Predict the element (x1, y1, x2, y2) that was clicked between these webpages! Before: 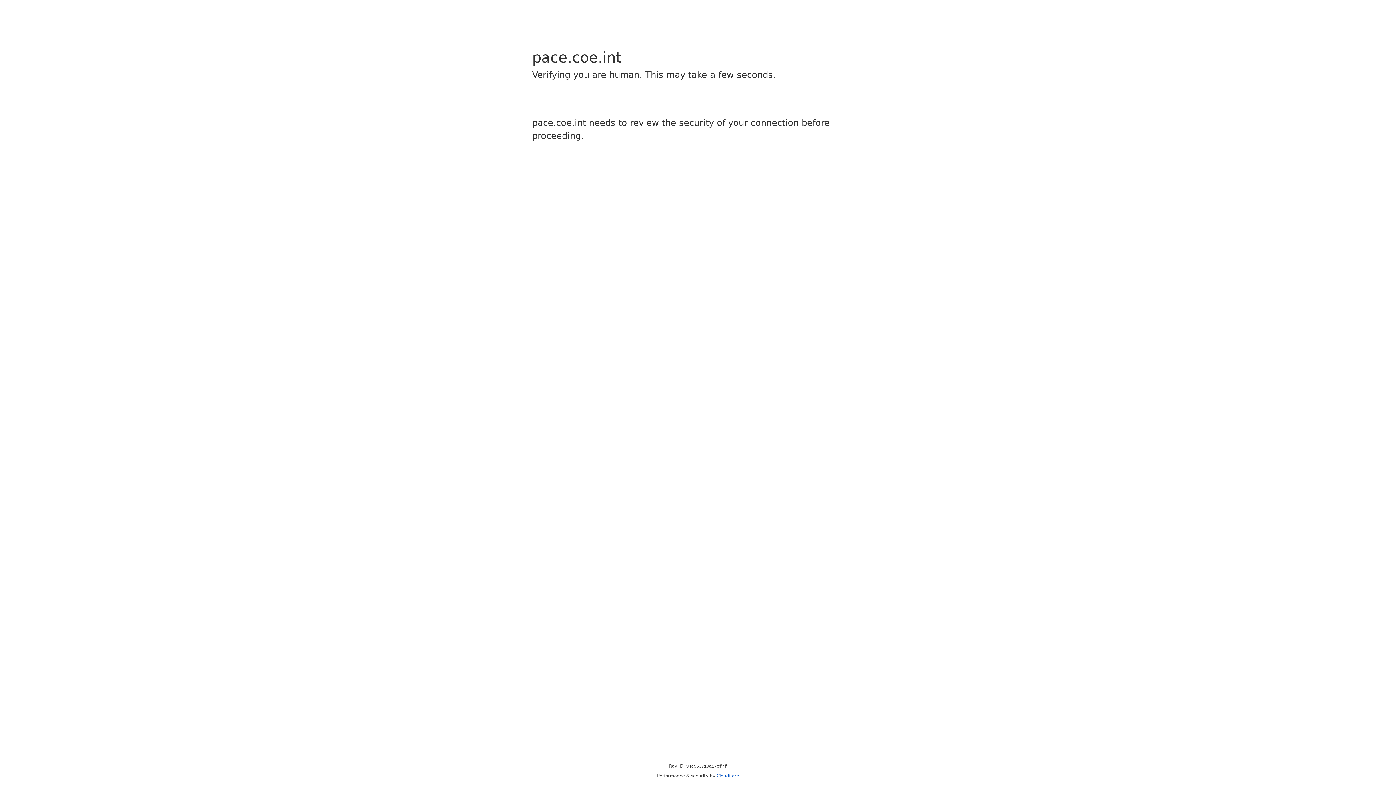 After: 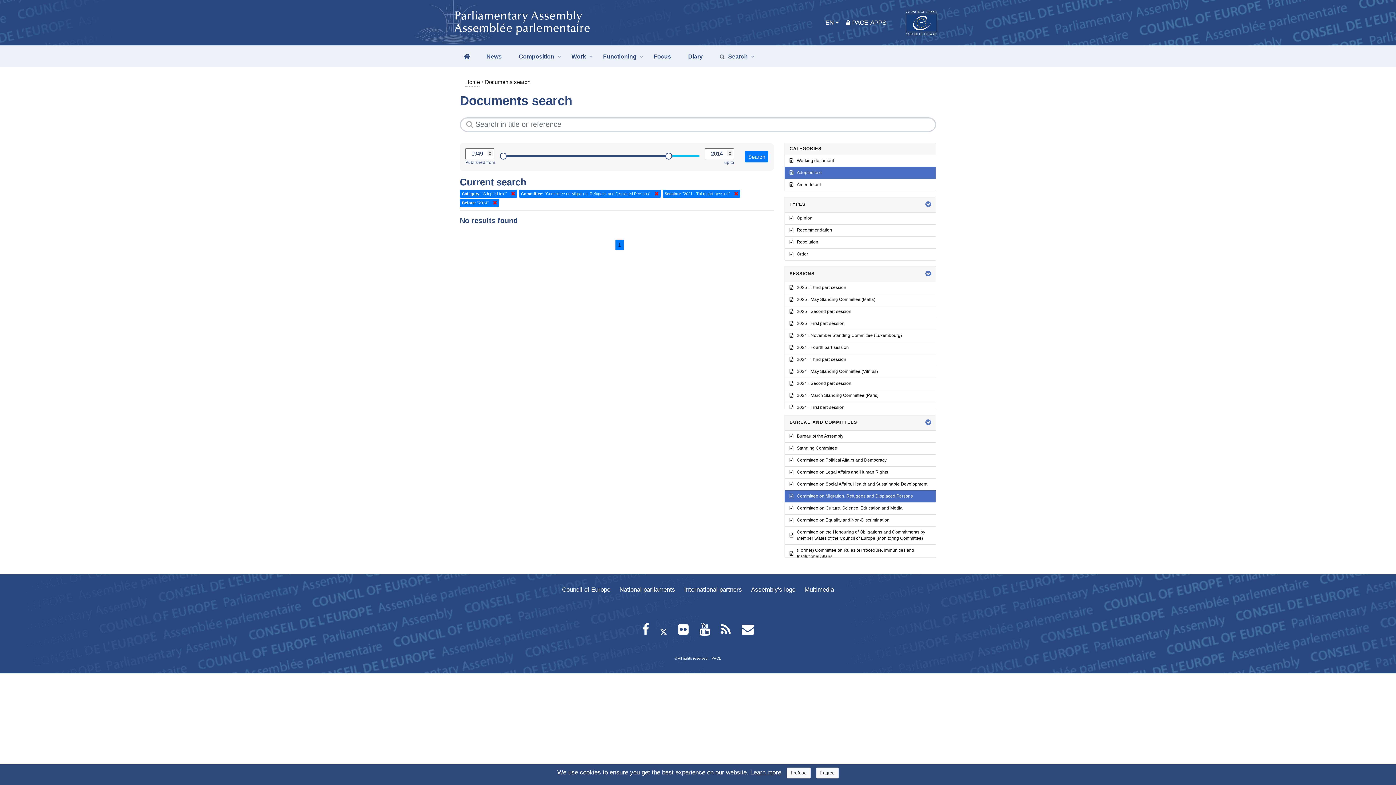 Action: bbox: (716, 773, 739, 778) label: Cloudflare